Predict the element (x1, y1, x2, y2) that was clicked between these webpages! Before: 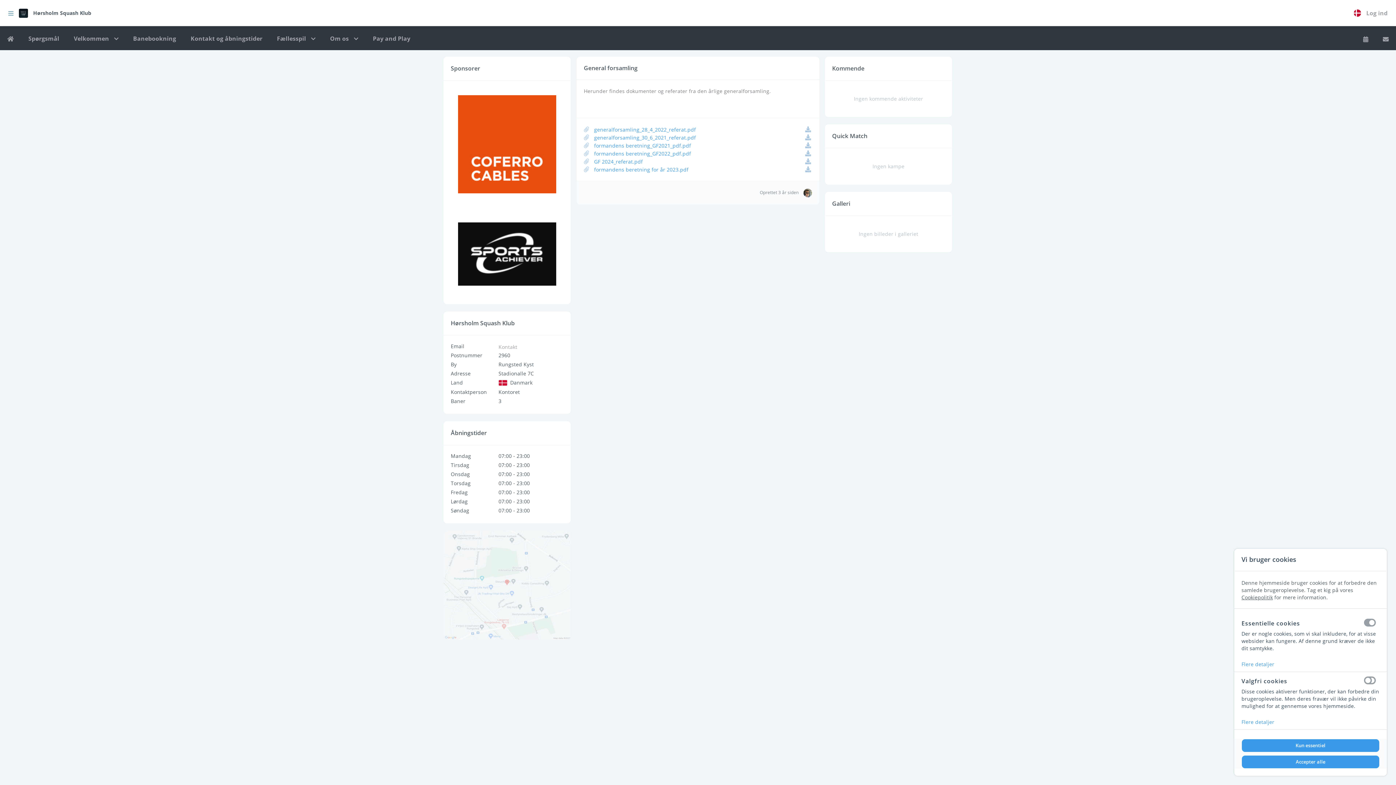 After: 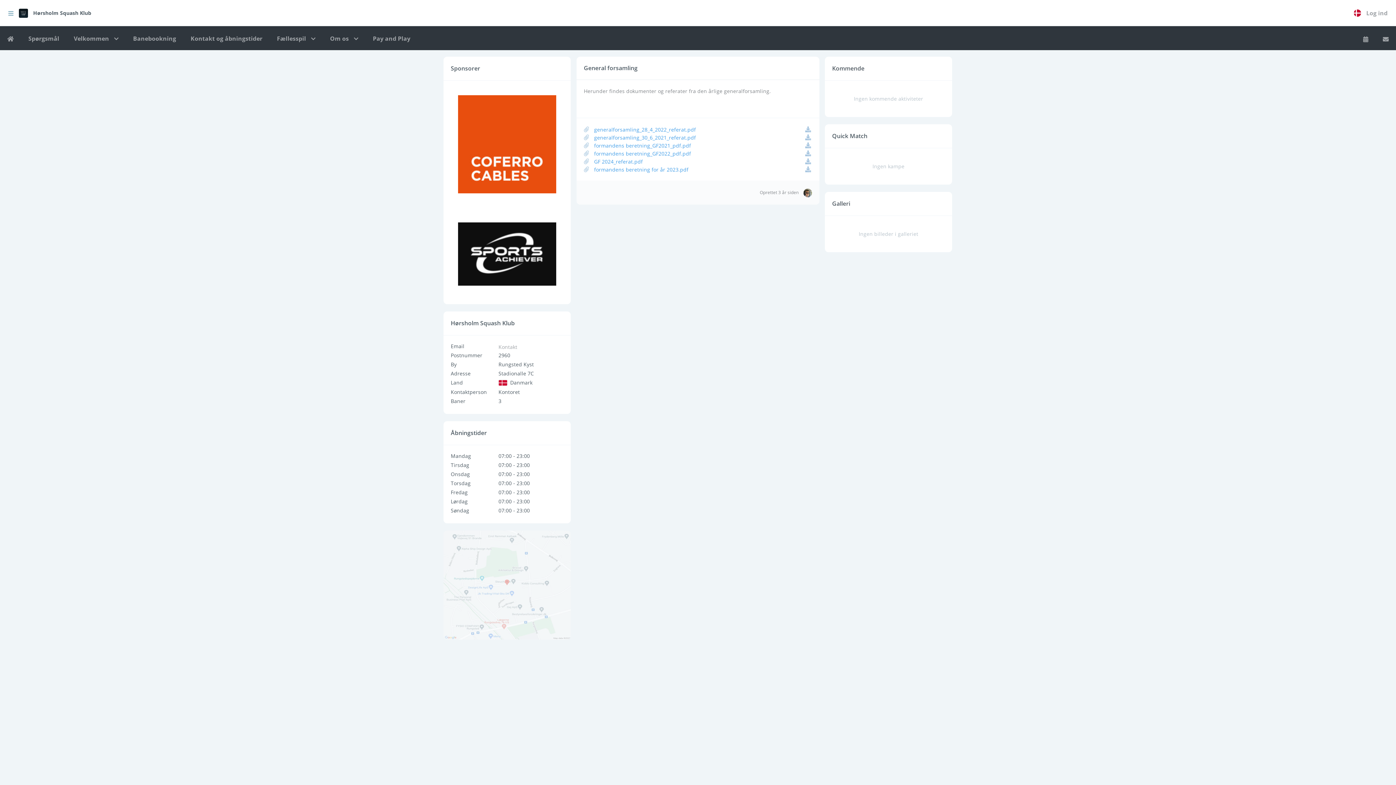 Action: bbox: (1241, 739, 1380, 752) label: Kun essentiel